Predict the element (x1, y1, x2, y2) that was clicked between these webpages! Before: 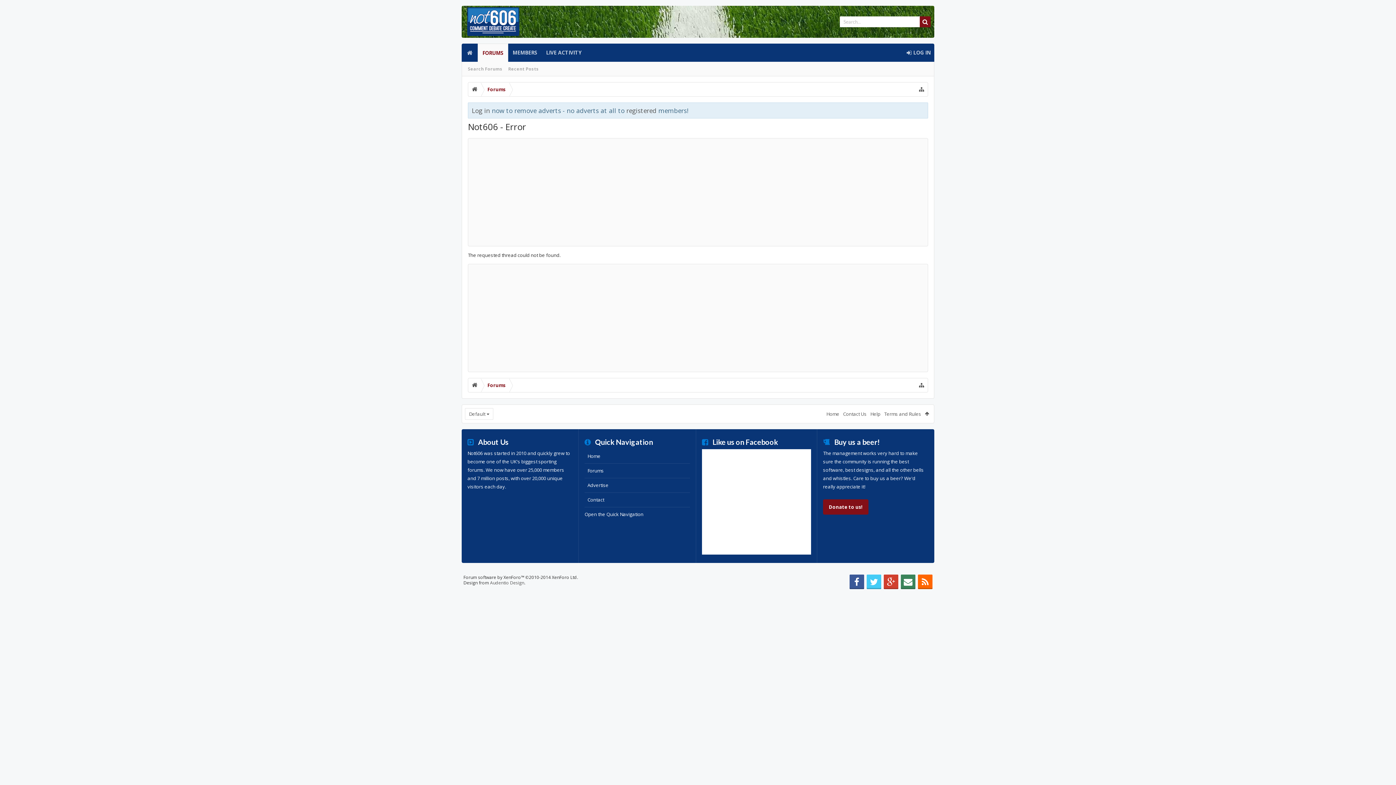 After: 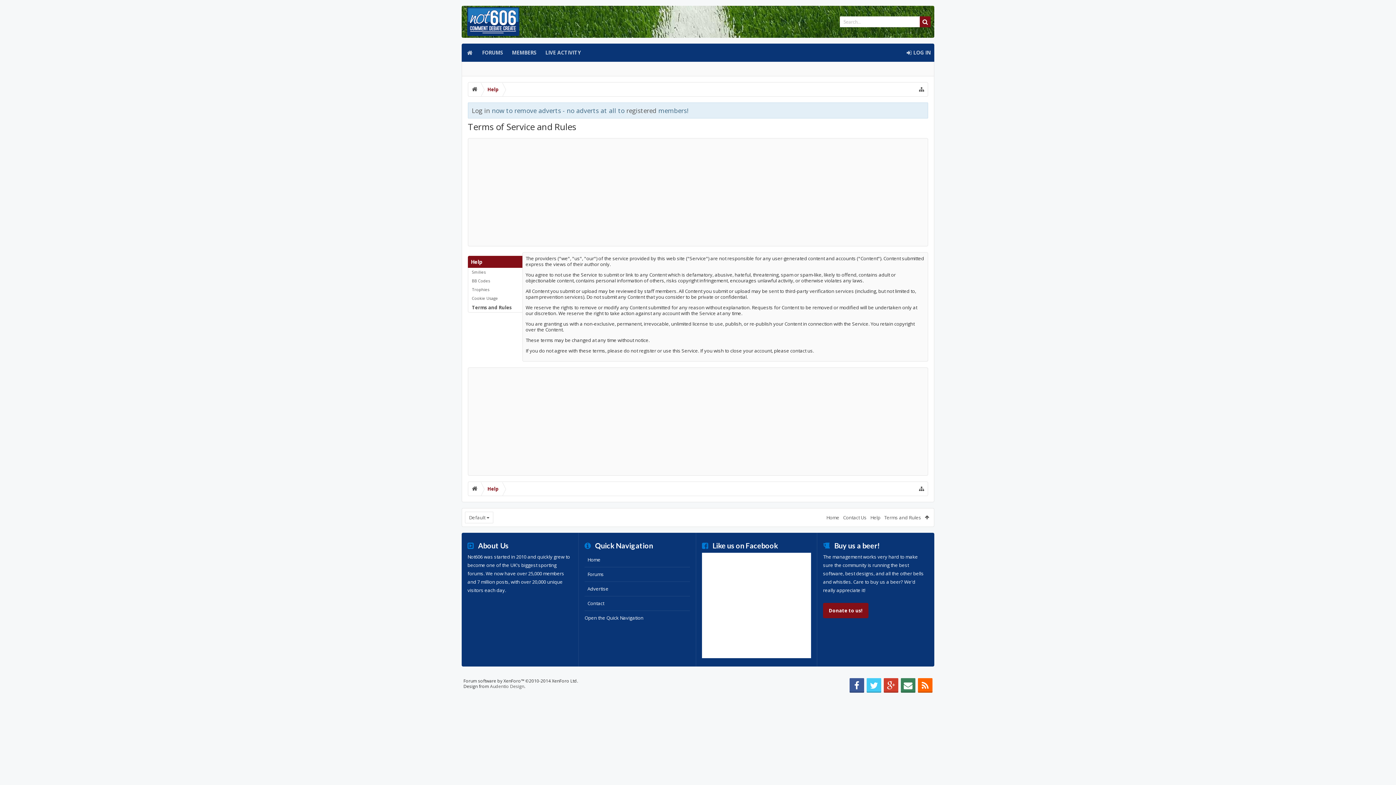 Action: label: Terms and Rules bbox: (882, 405, 923, 423)